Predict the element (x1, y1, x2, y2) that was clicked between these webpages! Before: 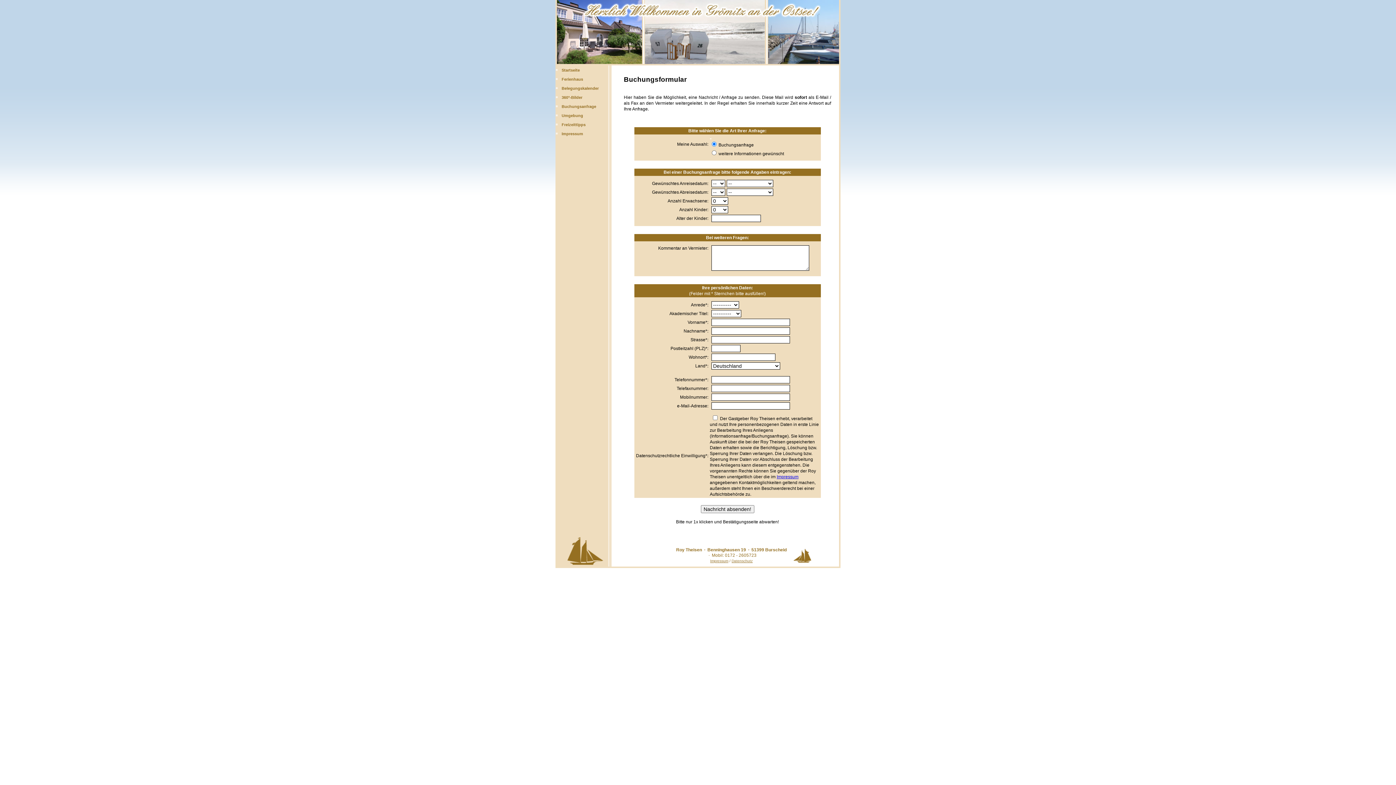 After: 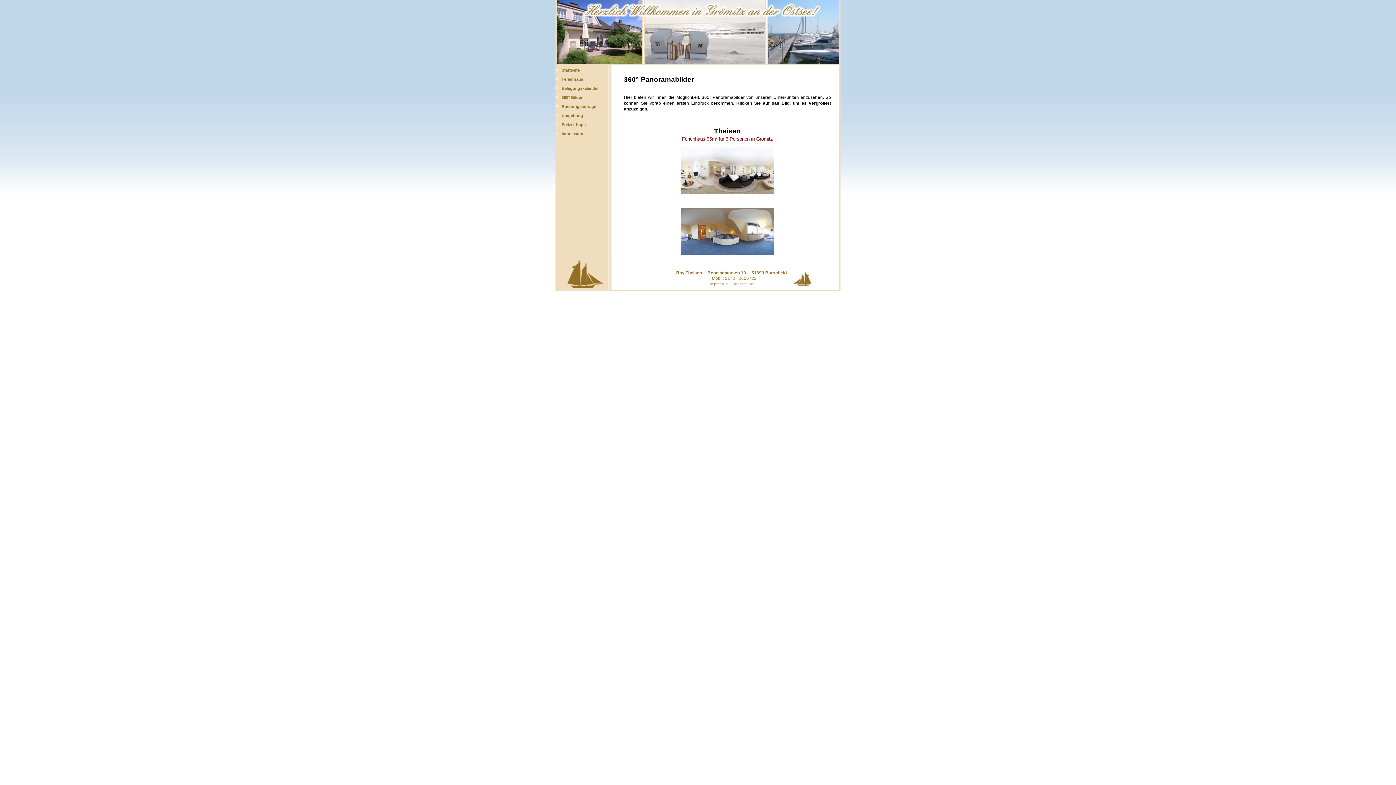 Action: label: 360°-Bilder bbox: (561, 95, 582, 99)